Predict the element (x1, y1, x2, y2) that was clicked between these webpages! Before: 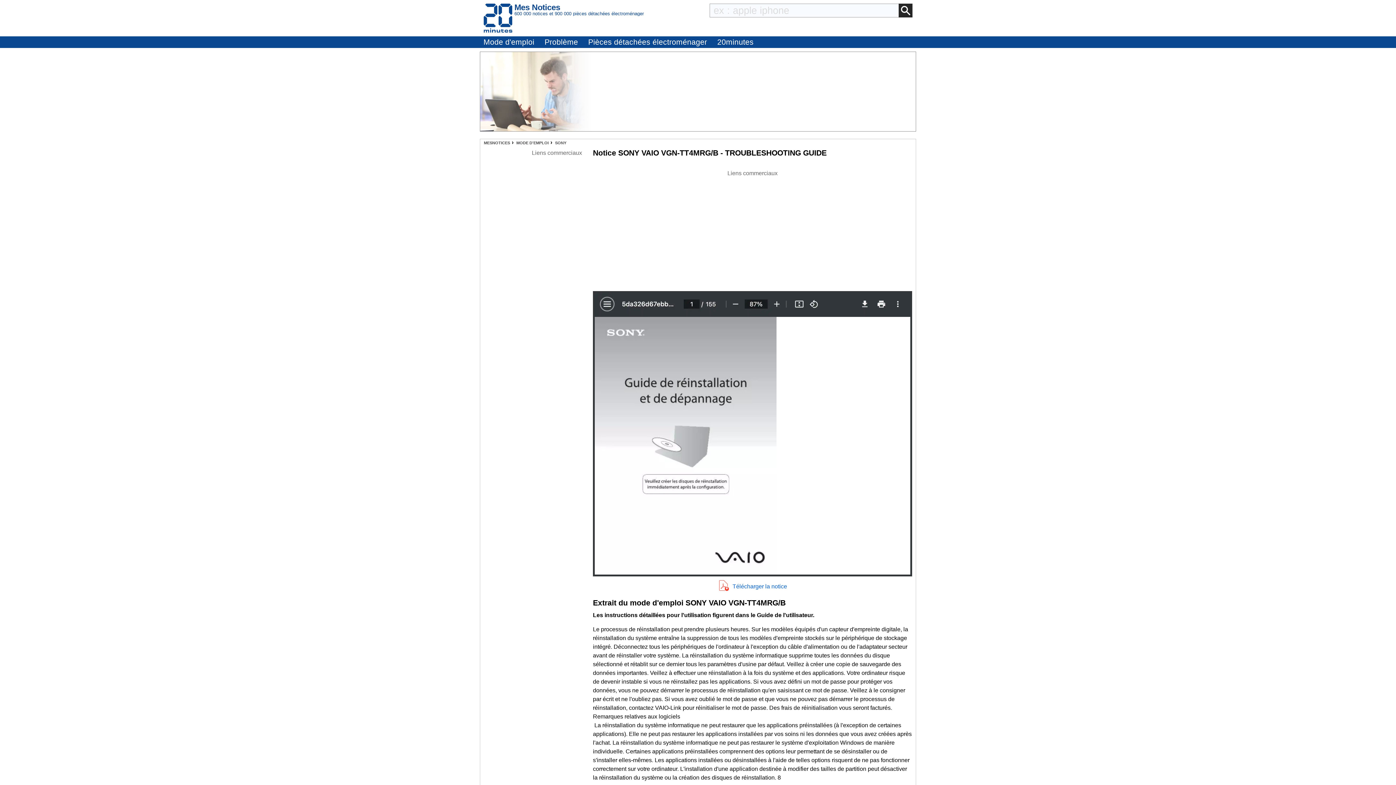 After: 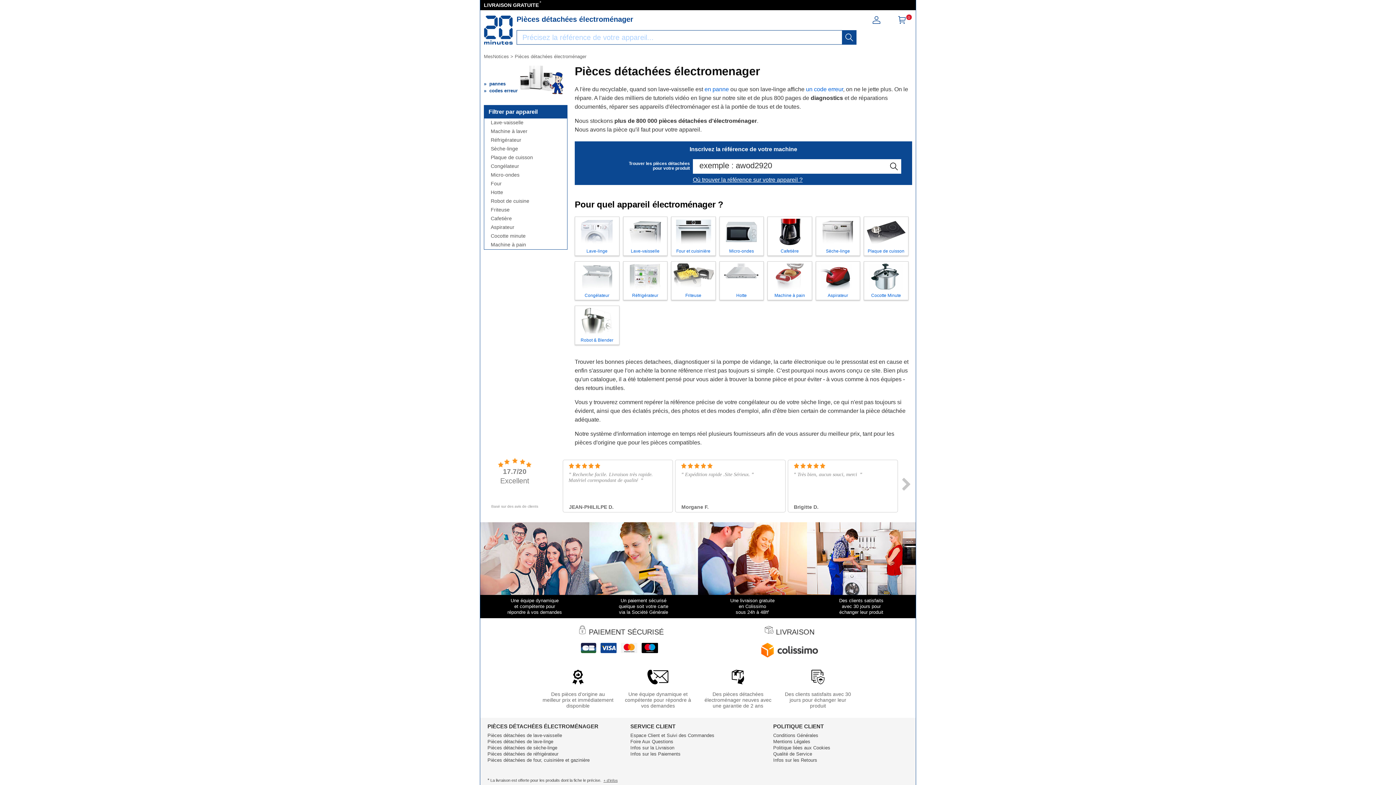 Action: bbox: (585, 36, 710, 48) label: Pièces détachées électroménager